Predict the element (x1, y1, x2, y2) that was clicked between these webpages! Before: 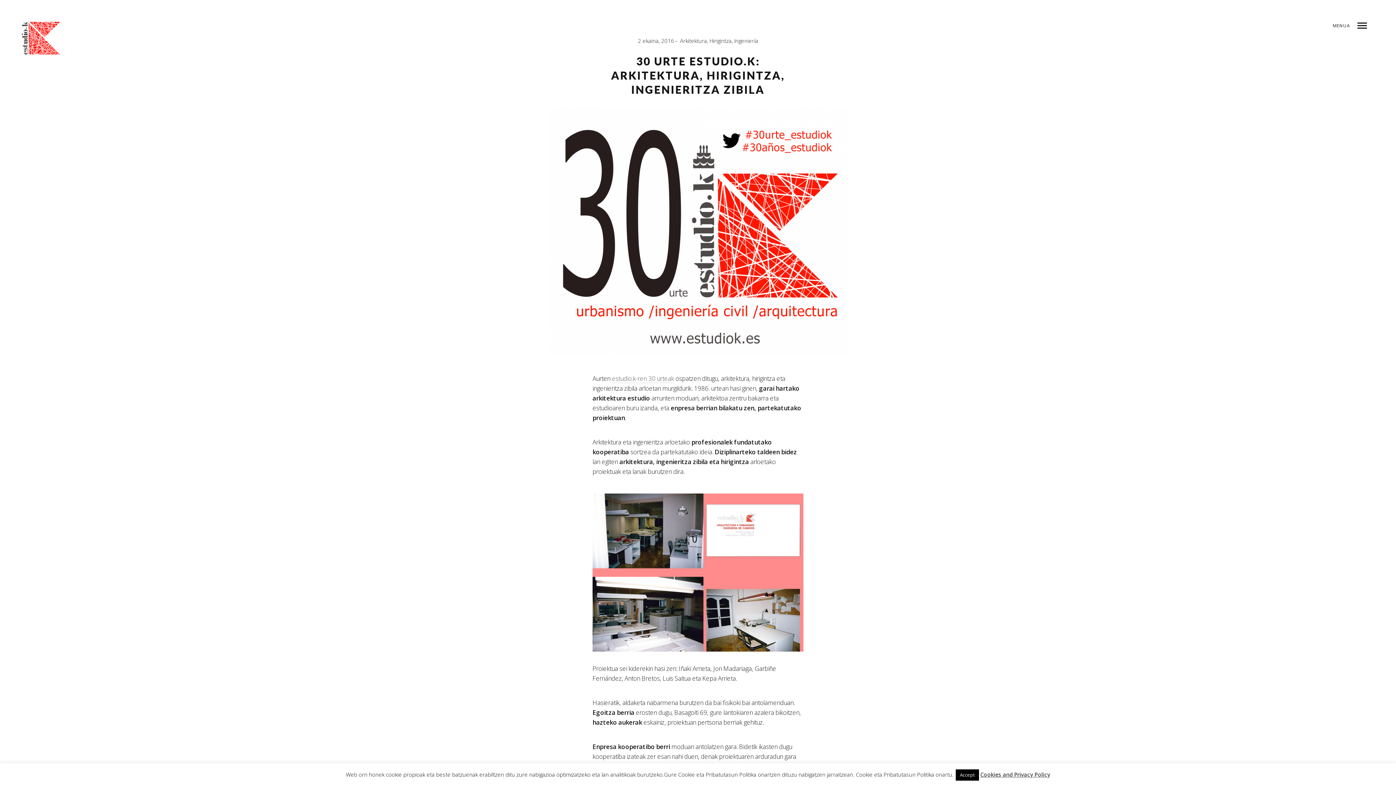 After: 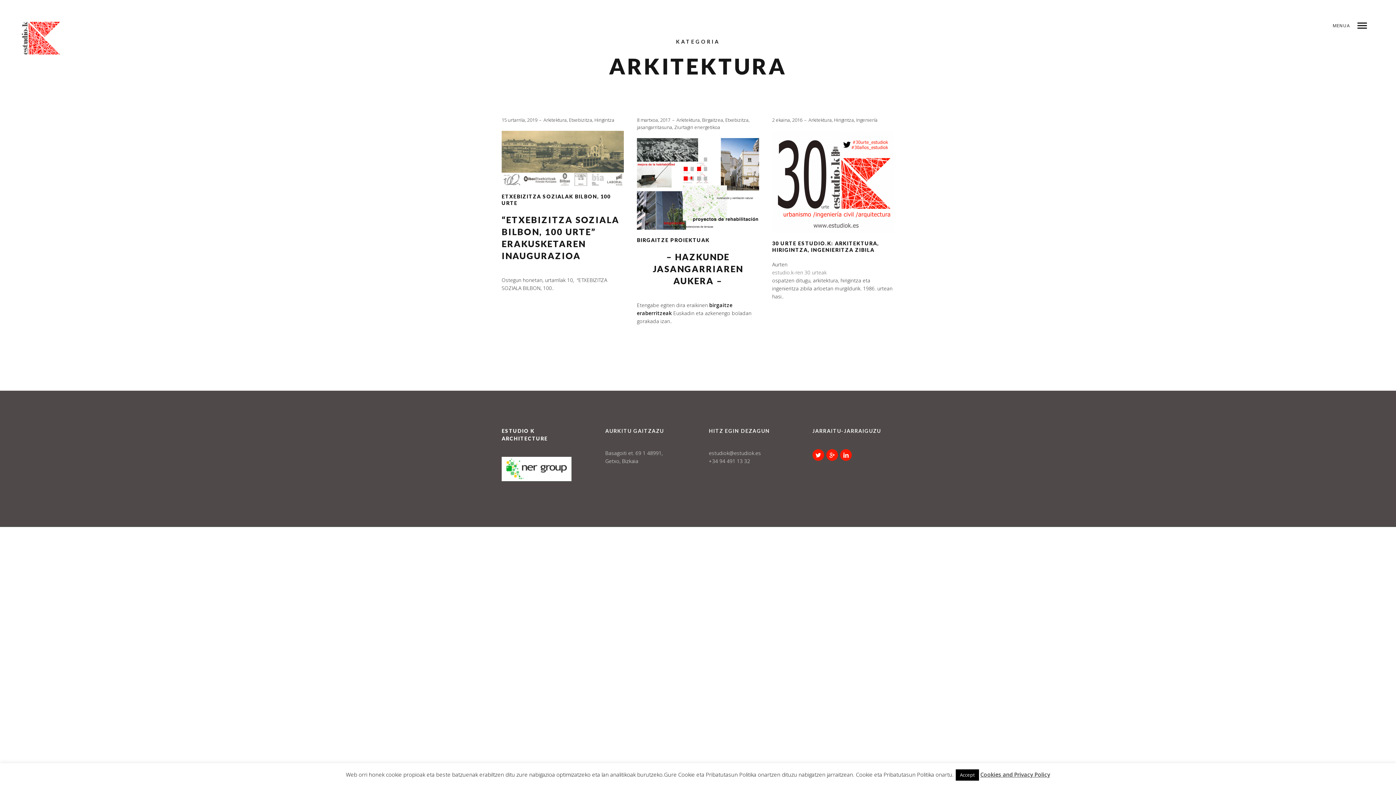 Action: bbox: (680, 37, 707, 44) label: Arkitektura